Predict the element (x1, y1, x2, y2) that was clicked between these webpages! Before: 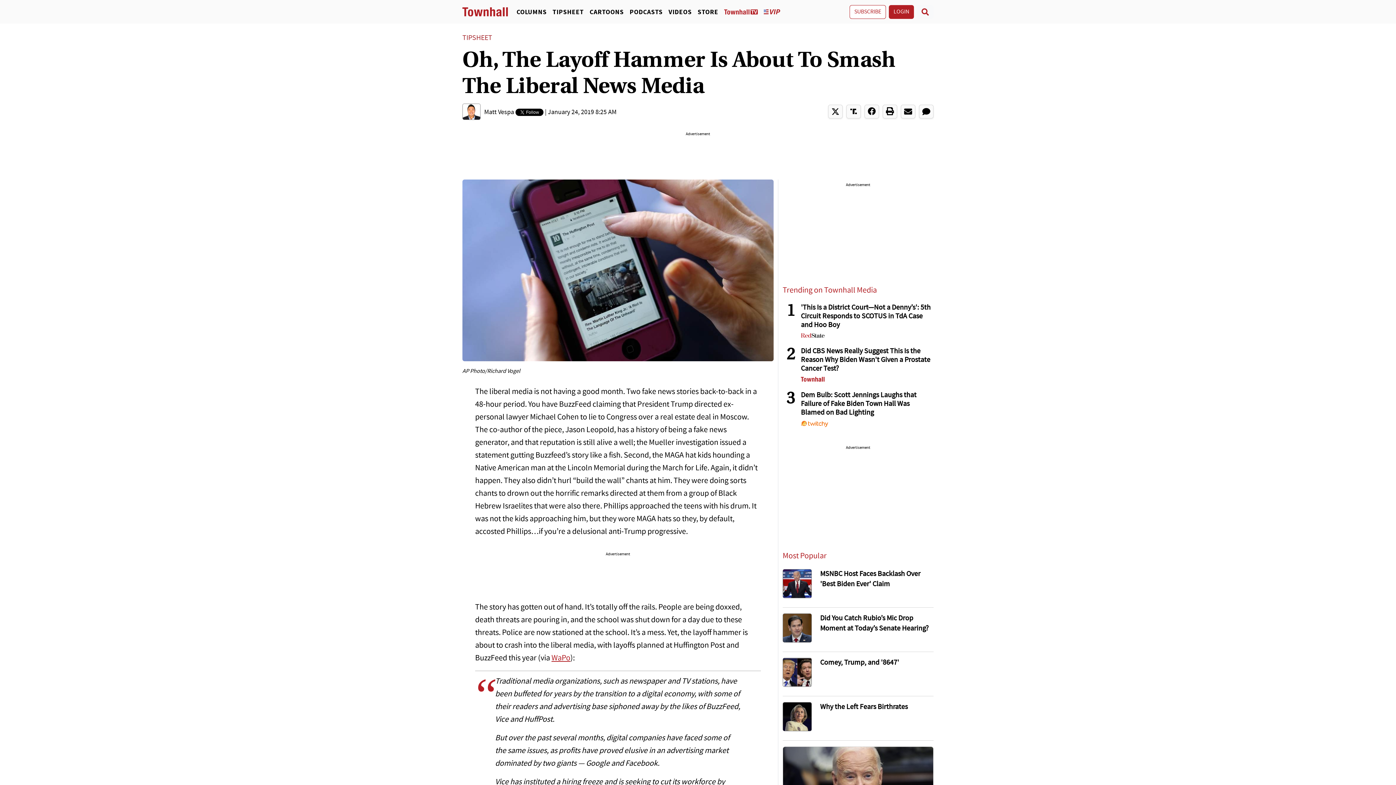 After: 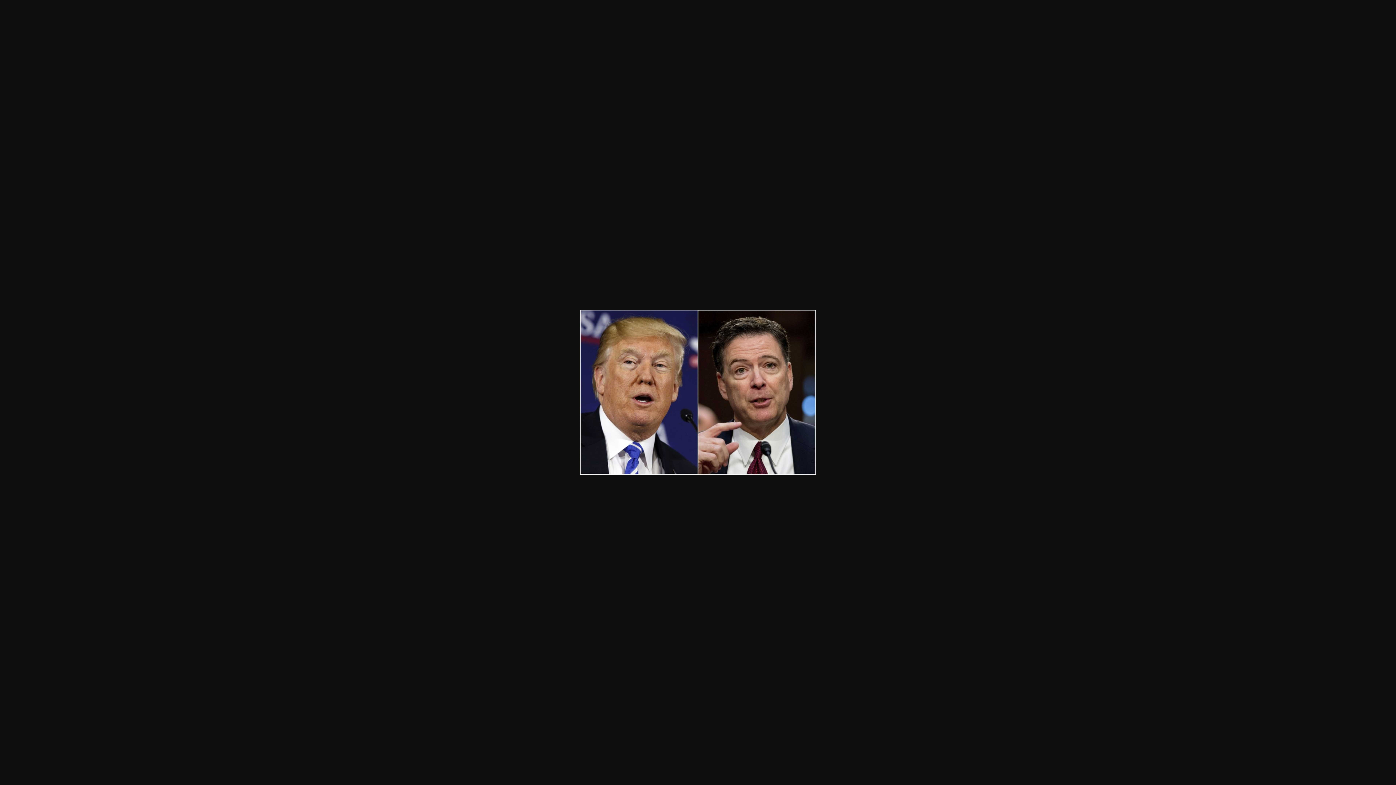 Action: bbox: (782, 658, 812, 687)